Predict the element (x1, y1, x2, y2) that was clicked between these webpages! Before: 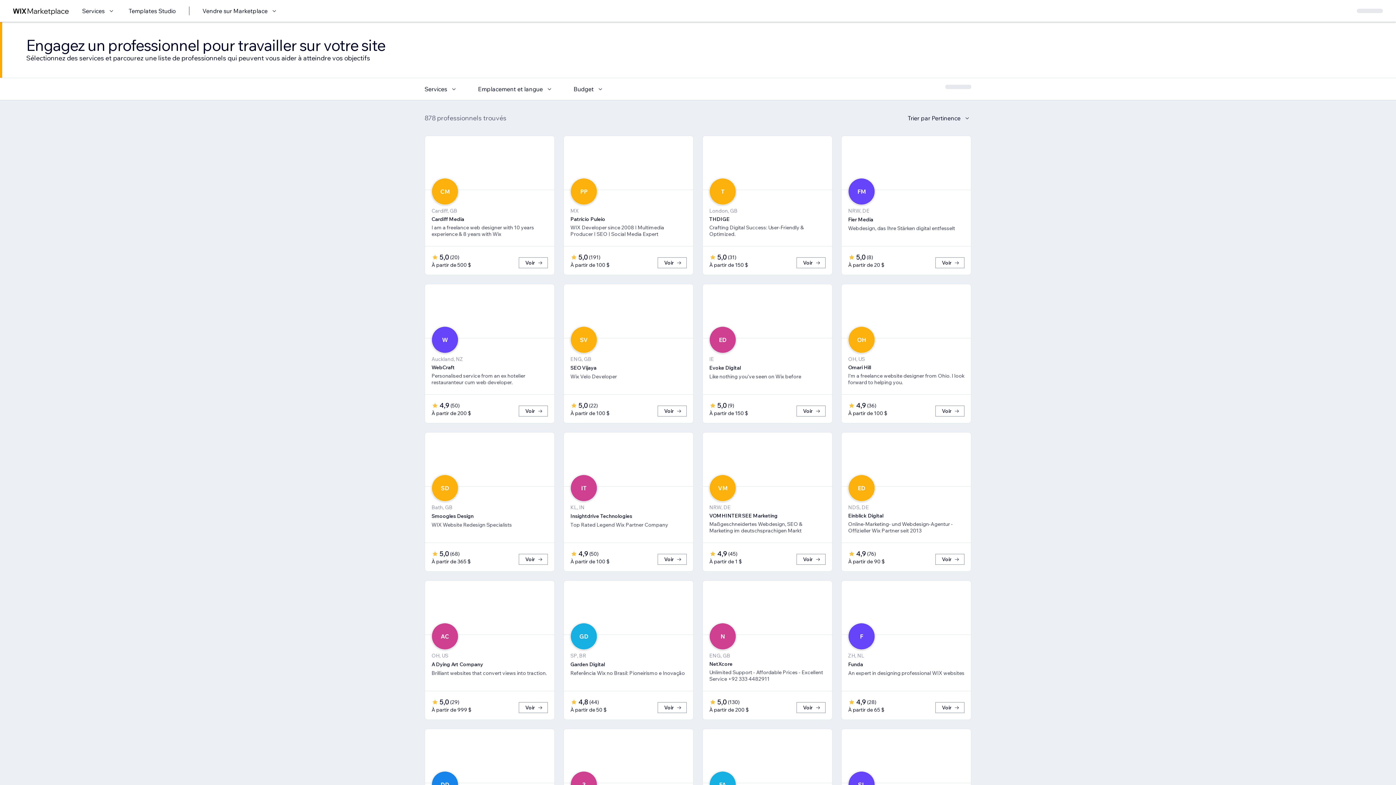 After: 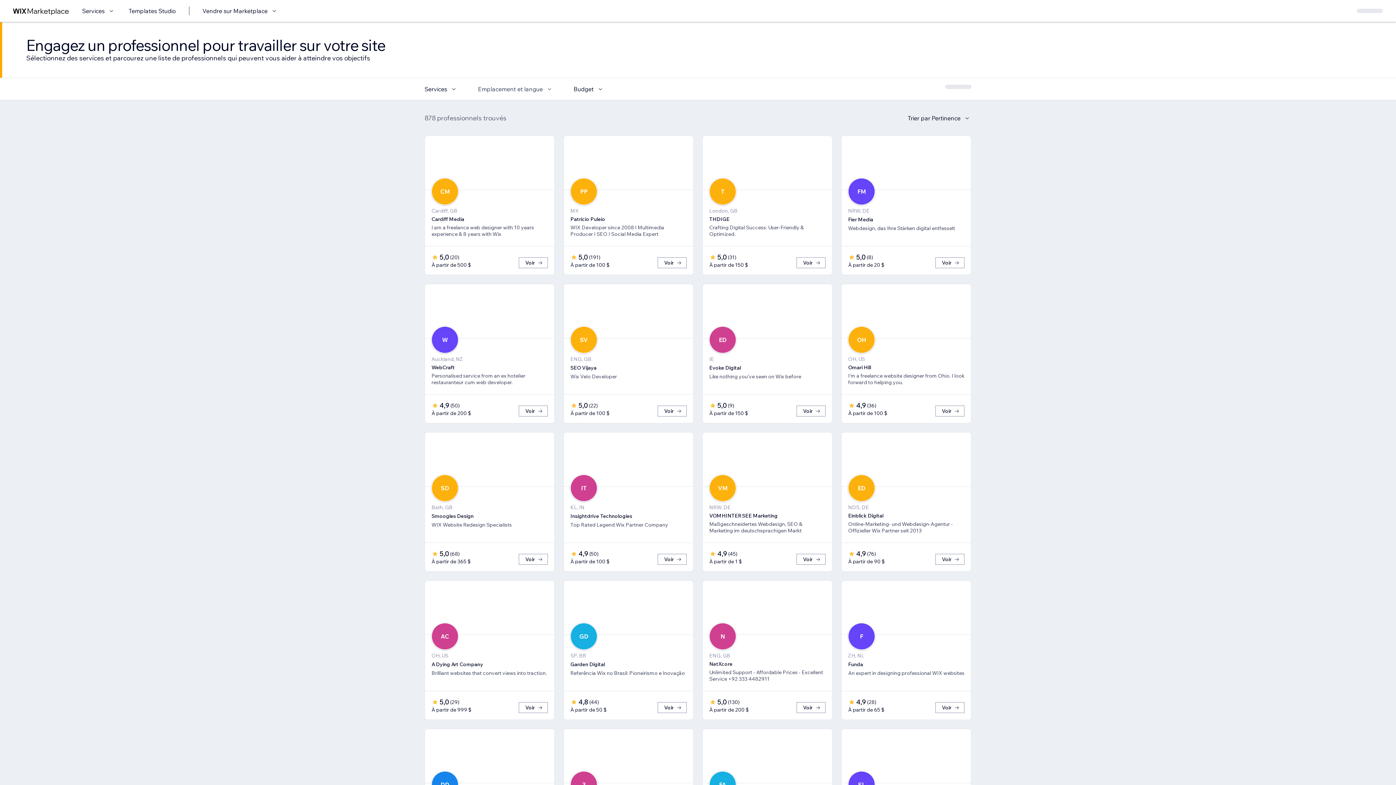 Action: bbox: (478, 84, 553, 93) label: Emplacement et langue